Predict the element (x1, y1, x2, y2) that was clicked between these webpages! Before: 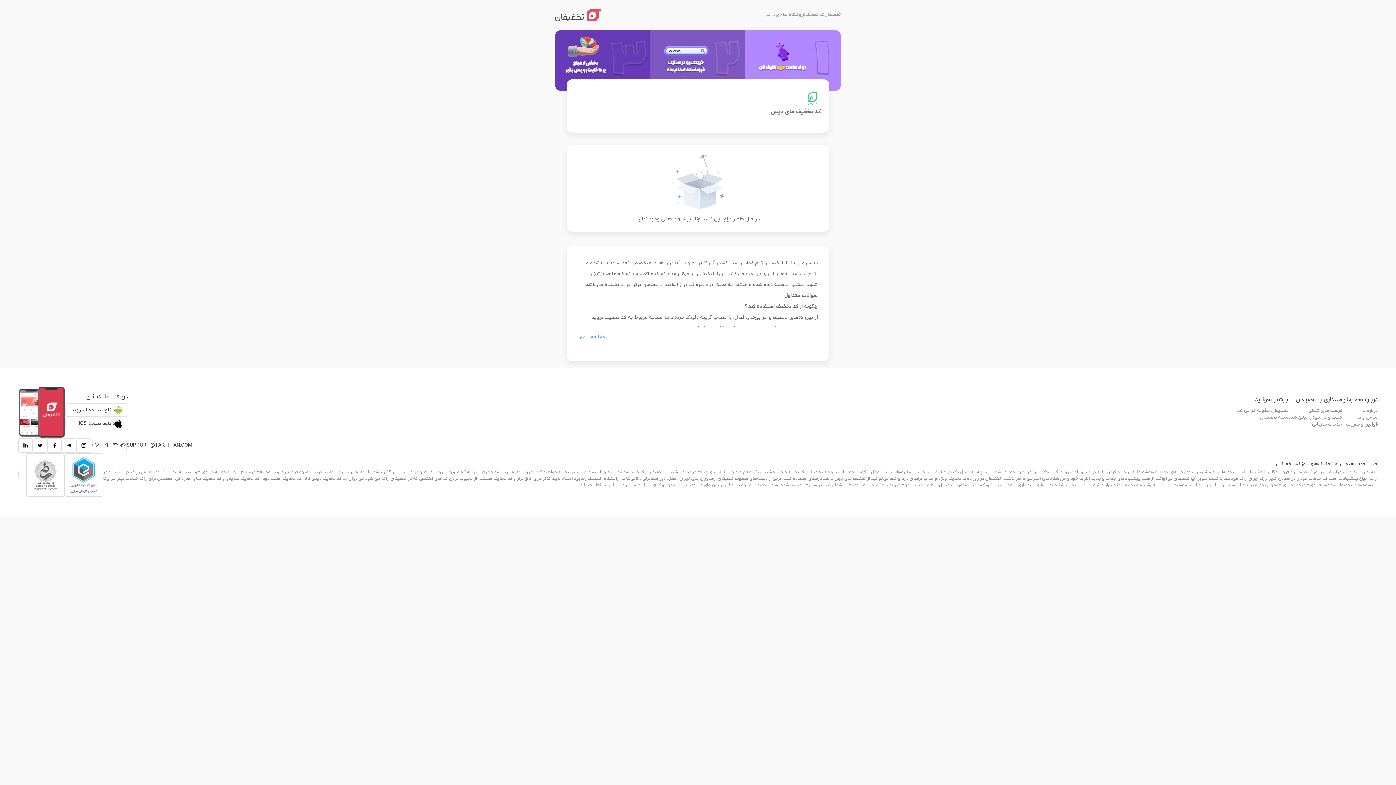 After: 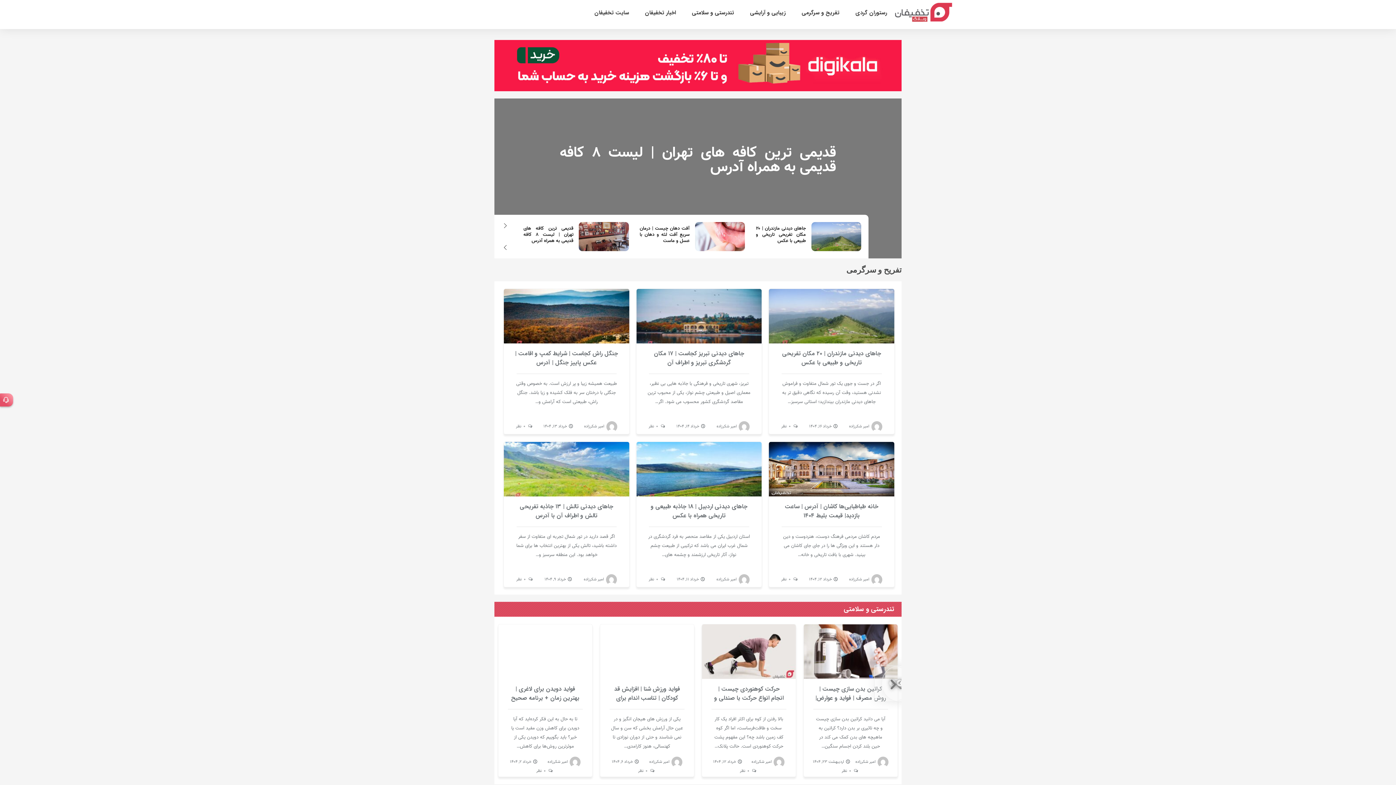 Action: bbox: (1236, 414, 1288, 420) label: مجله تخفیفان